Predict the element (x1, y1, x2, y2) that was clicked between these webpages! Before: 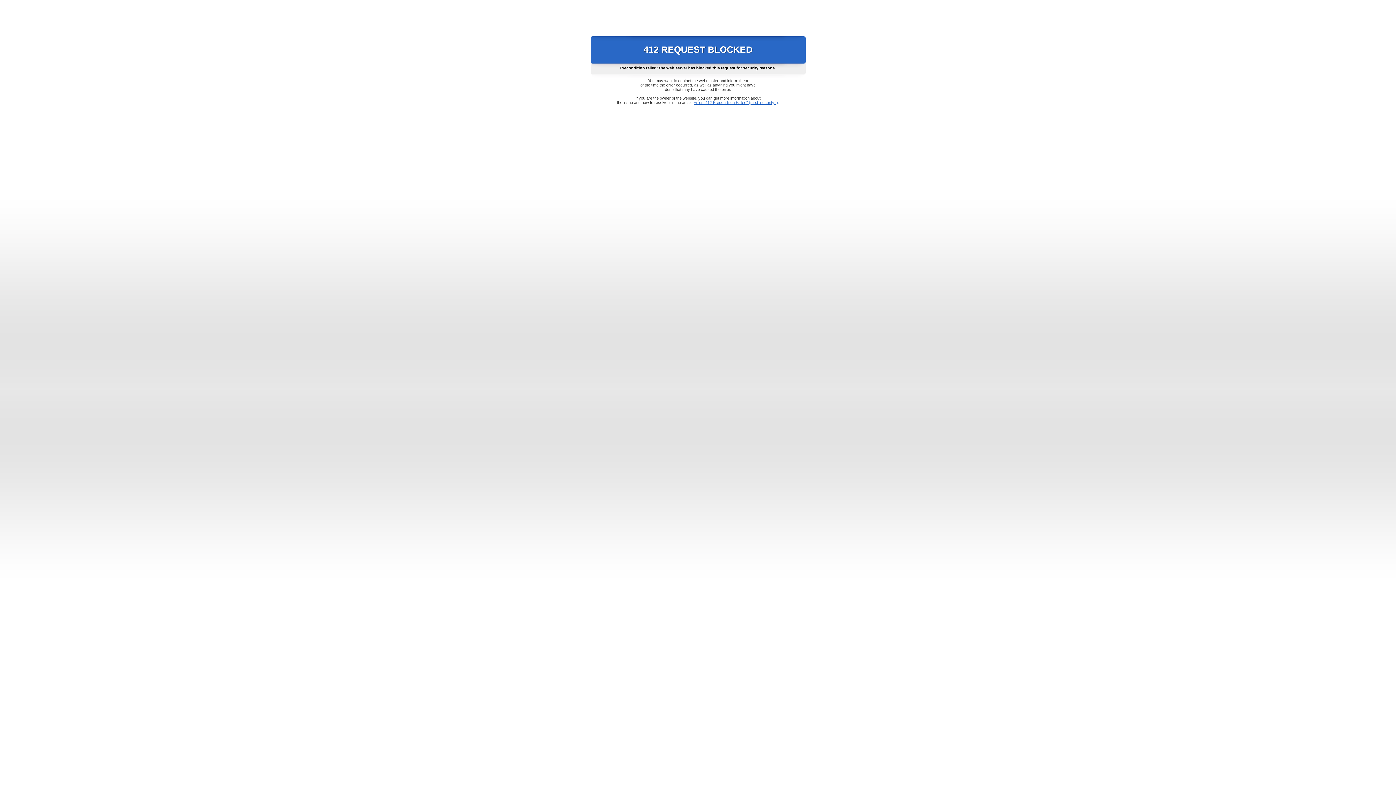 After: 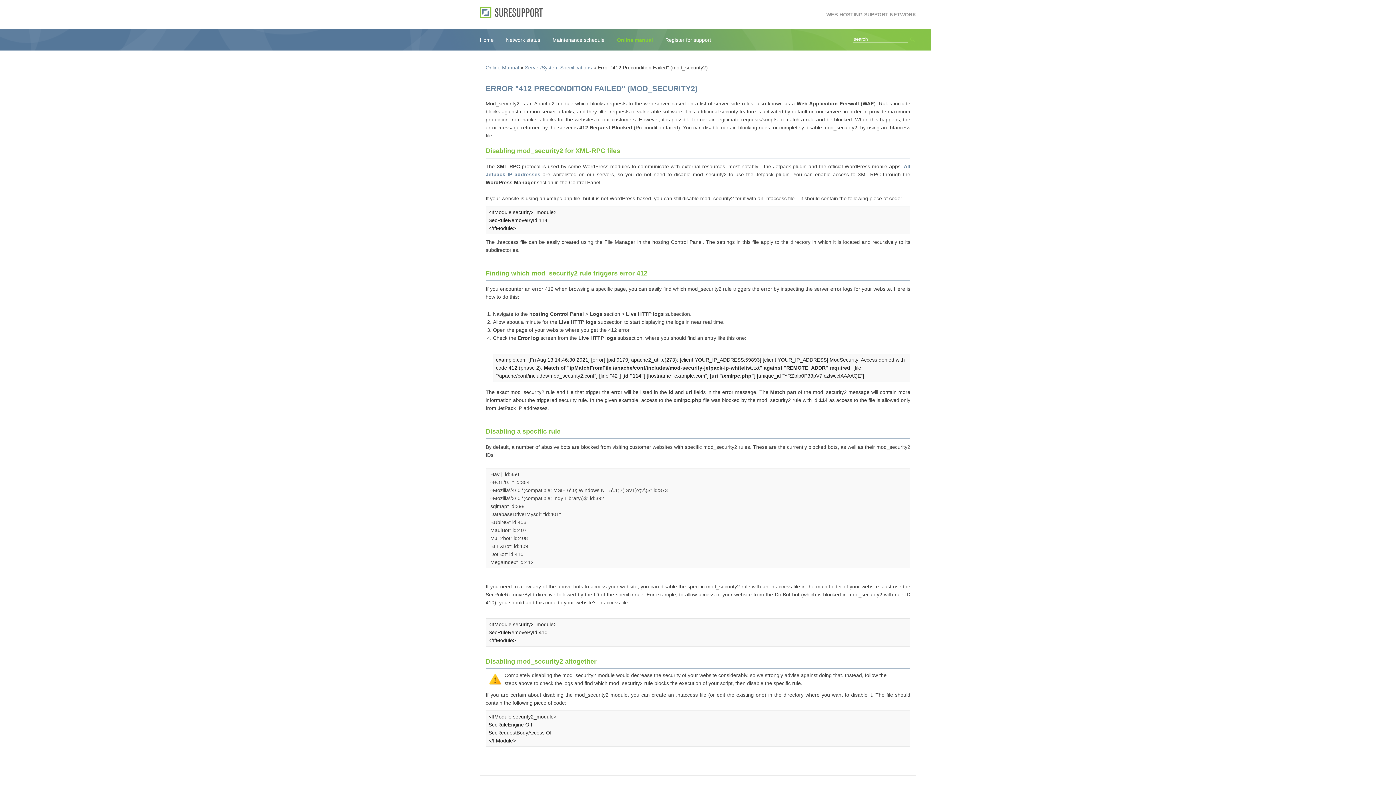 Action: bbox: (693, 100, 778, 104) label: Error "412 Precondition Failed" (mod_security2)